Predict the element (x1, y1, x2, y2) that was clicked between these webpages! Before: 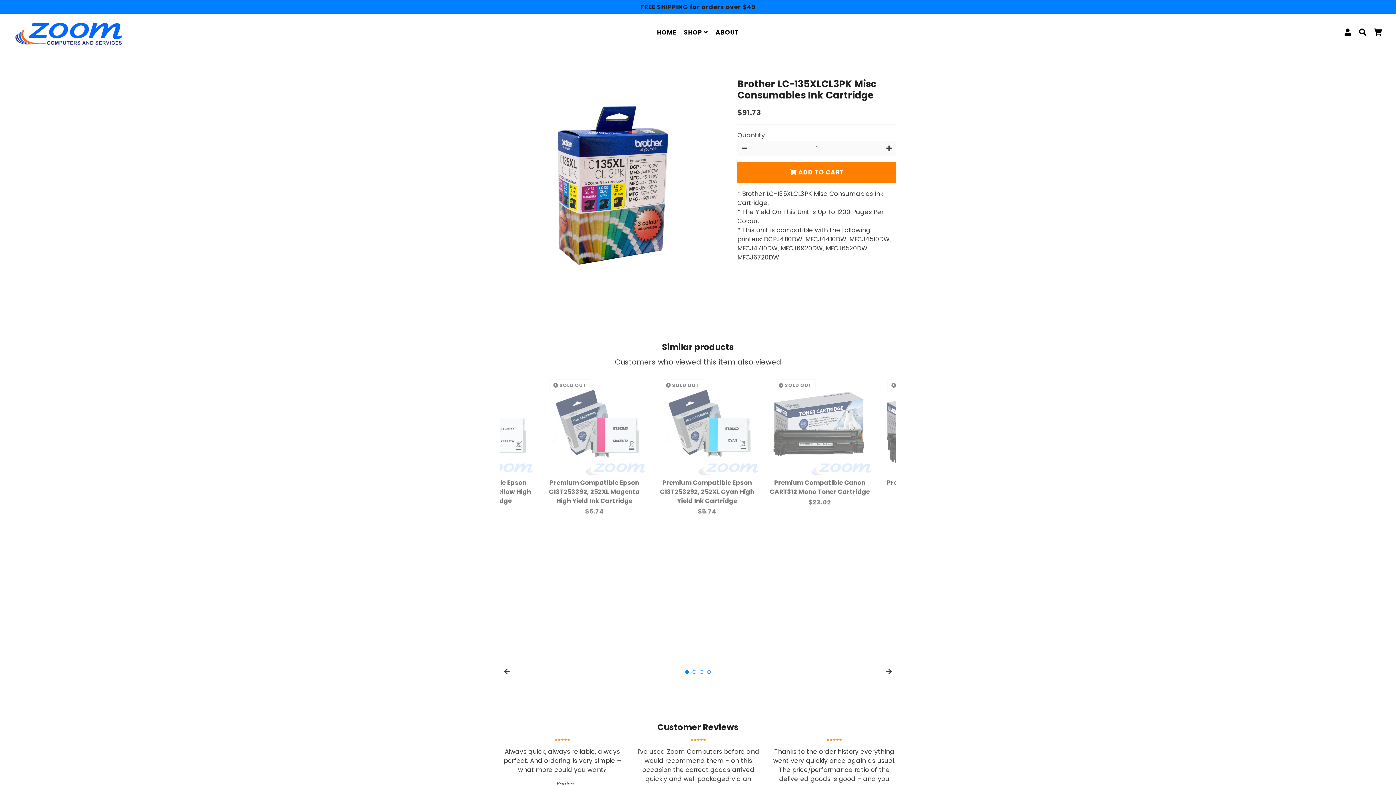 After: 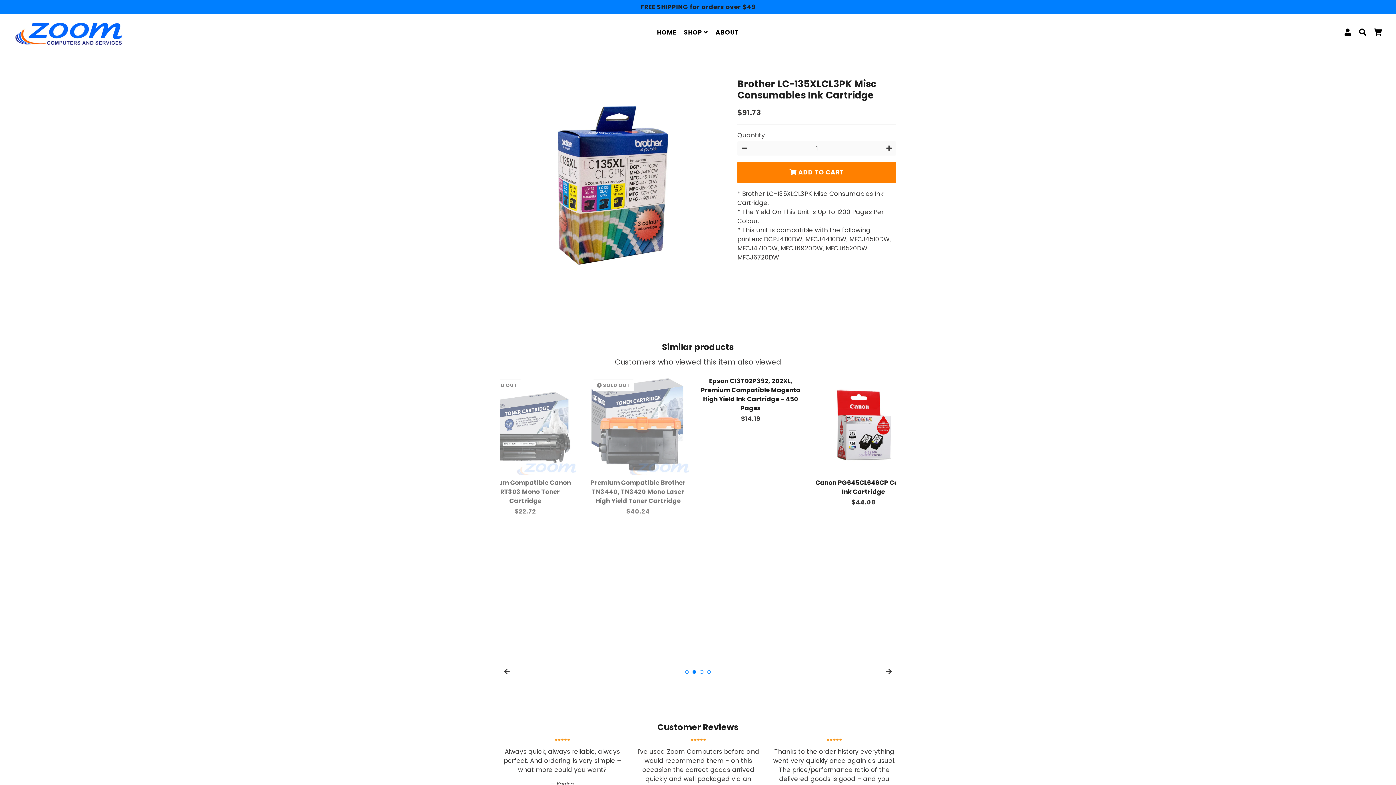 Action: label: 2 of 4 bbox: (692, 670, 696, 674)